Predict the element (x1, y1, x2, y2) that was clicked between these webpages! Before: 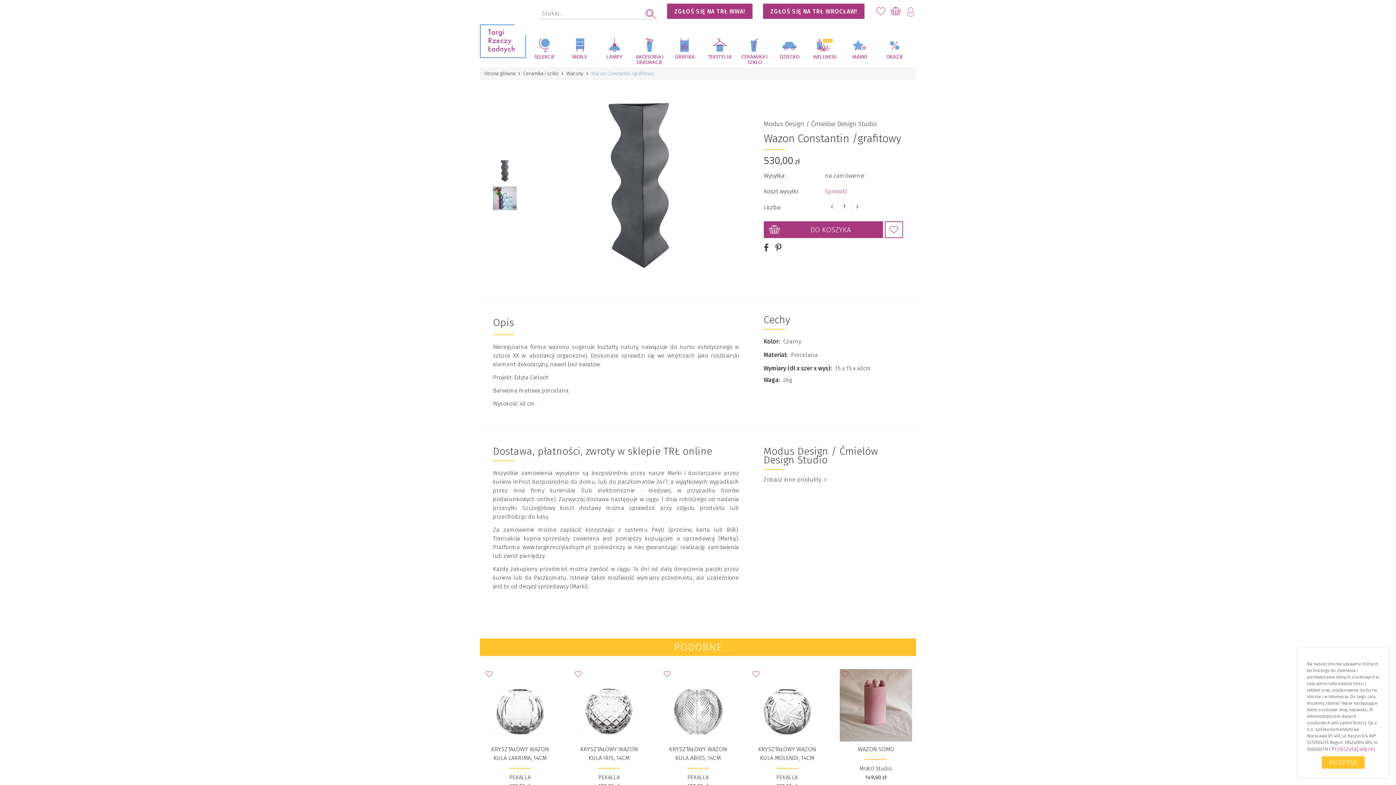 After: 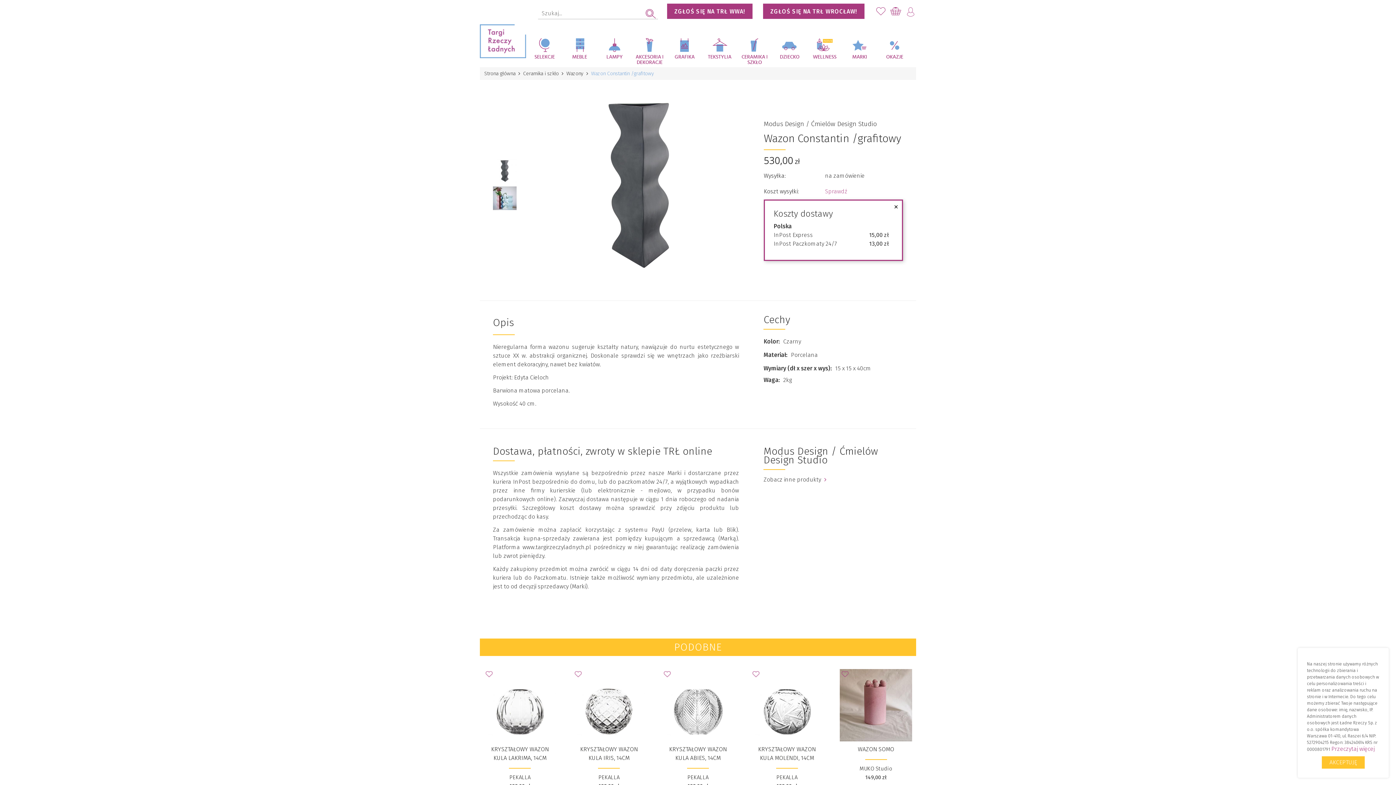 Action: label: Sprawdź bbox: (825, 185, 847, 198)